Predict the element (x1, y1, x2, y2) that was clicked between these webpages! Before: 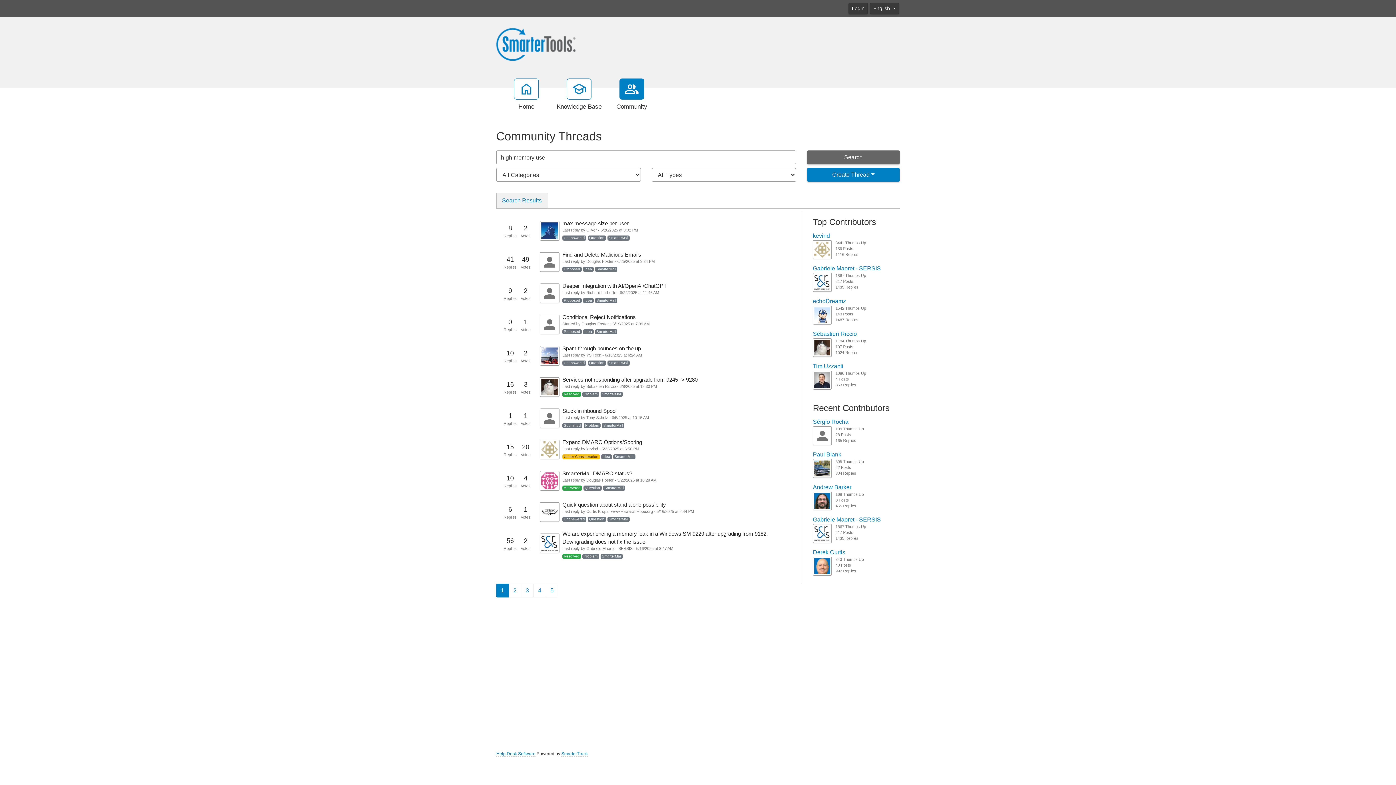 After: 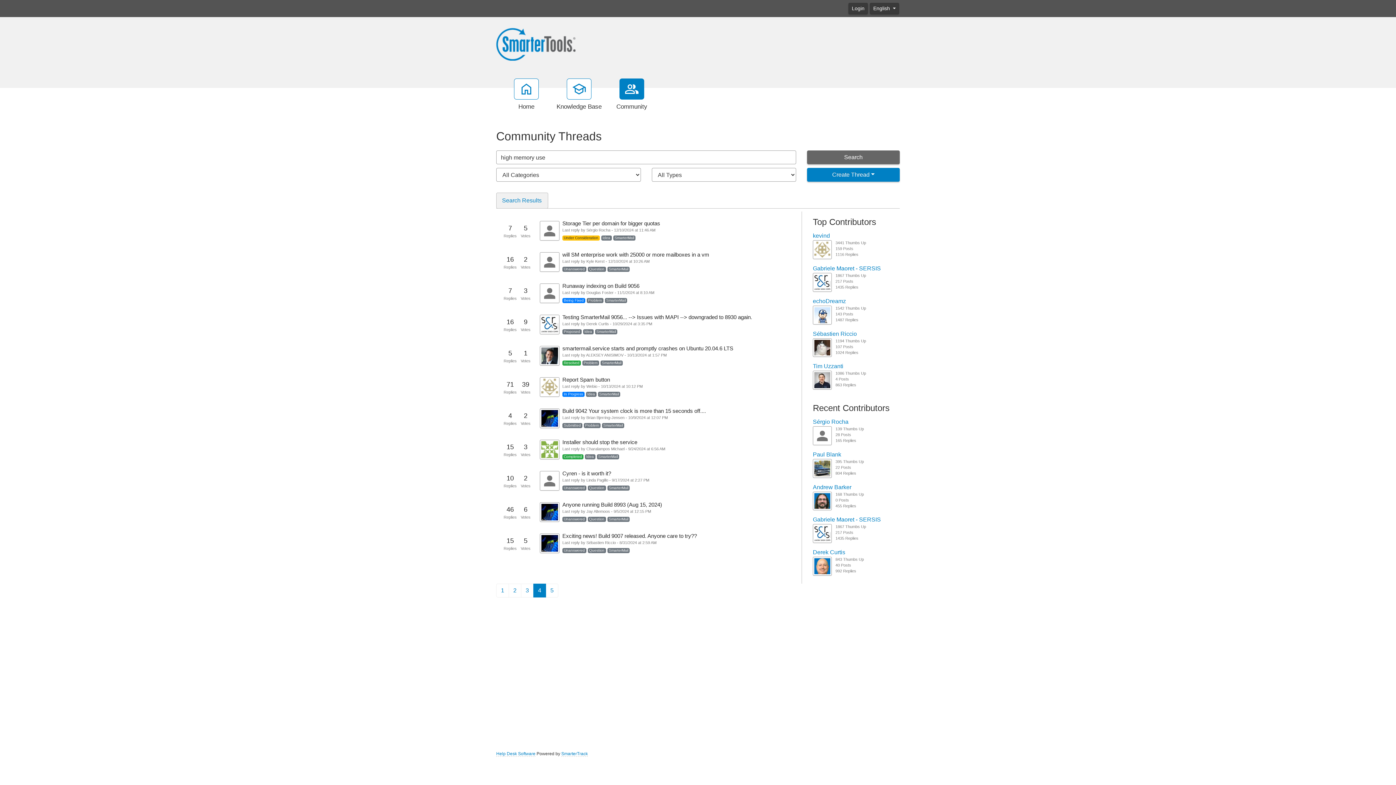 Action: label: 4 bbox: (533, 583, 546, 597)